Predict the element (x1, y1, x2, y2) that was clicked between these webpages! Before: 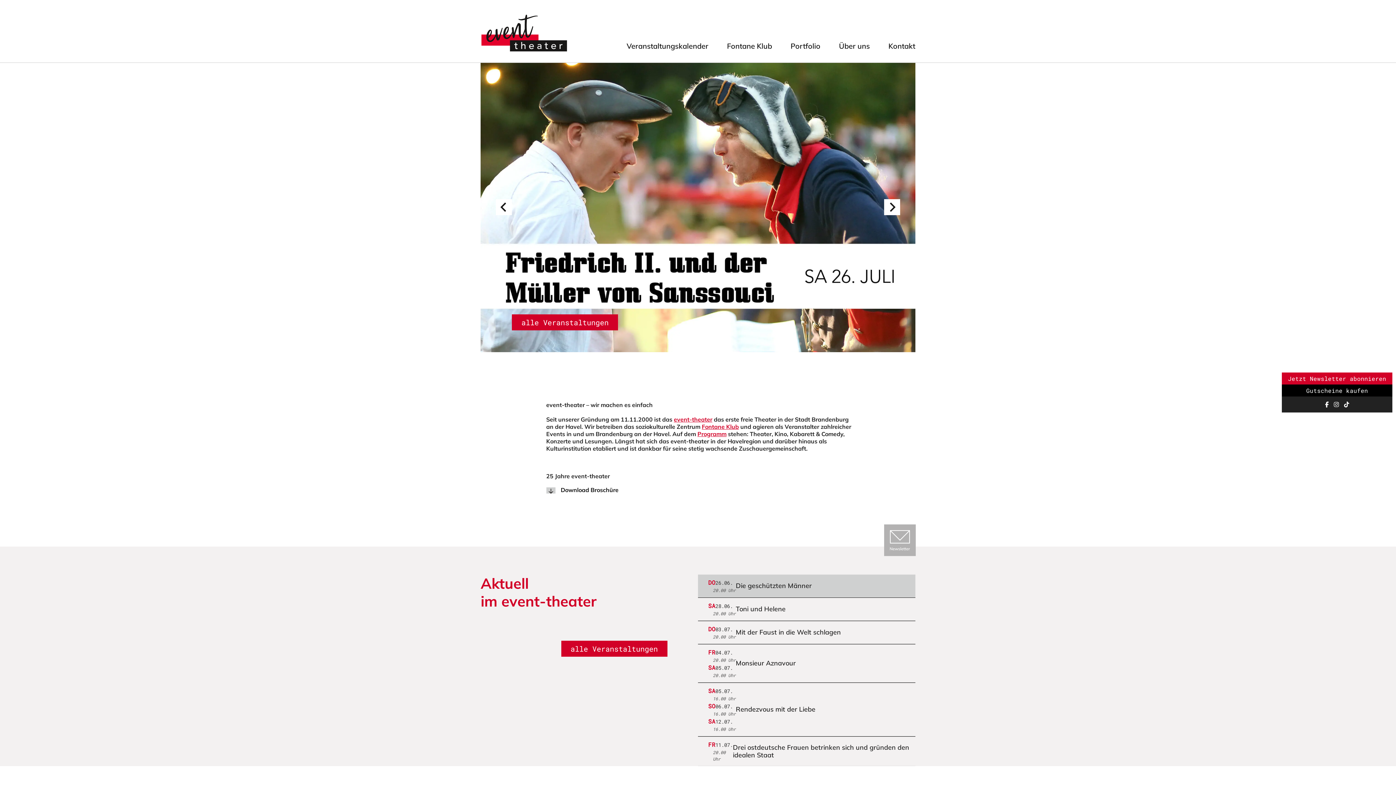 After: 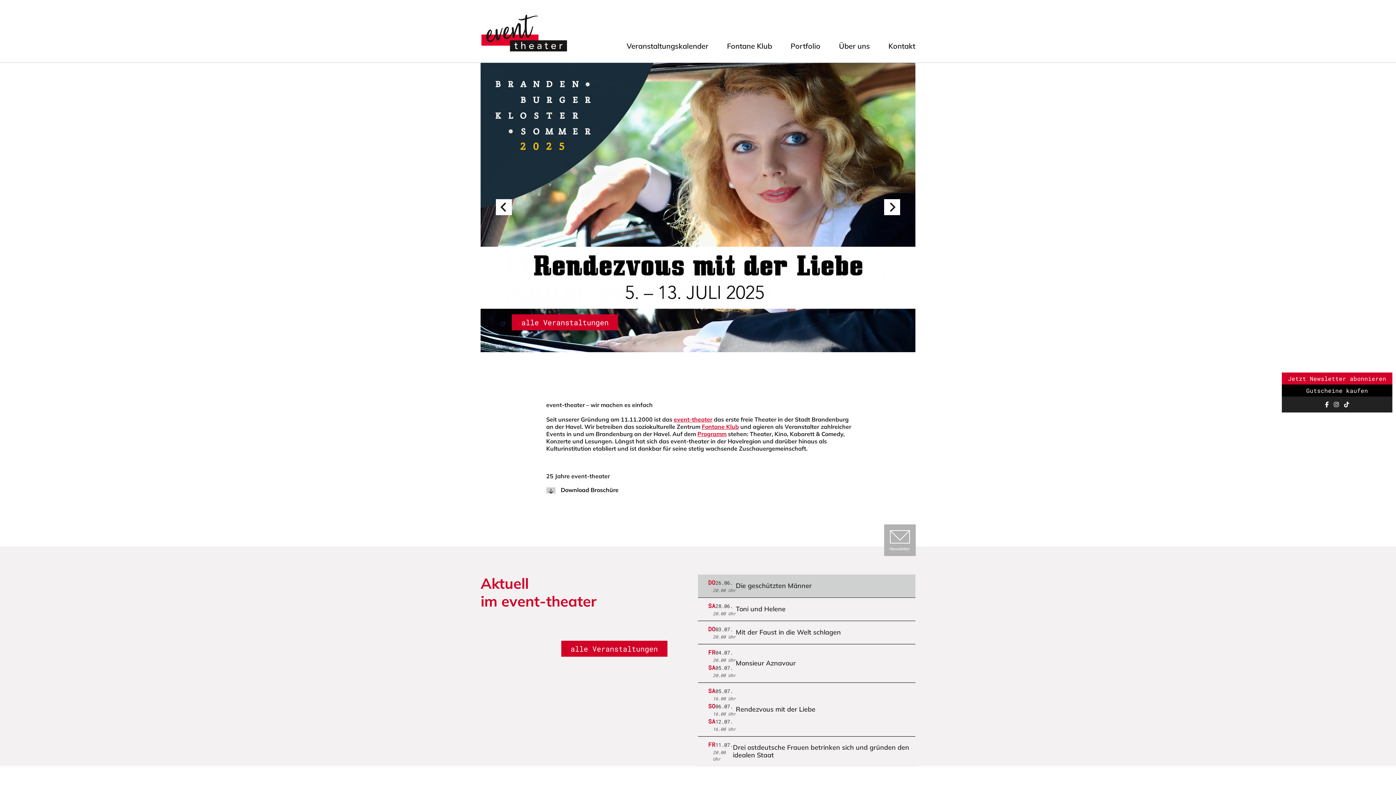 Action: bbox: (674, 416, 712, 423) label: event-theater